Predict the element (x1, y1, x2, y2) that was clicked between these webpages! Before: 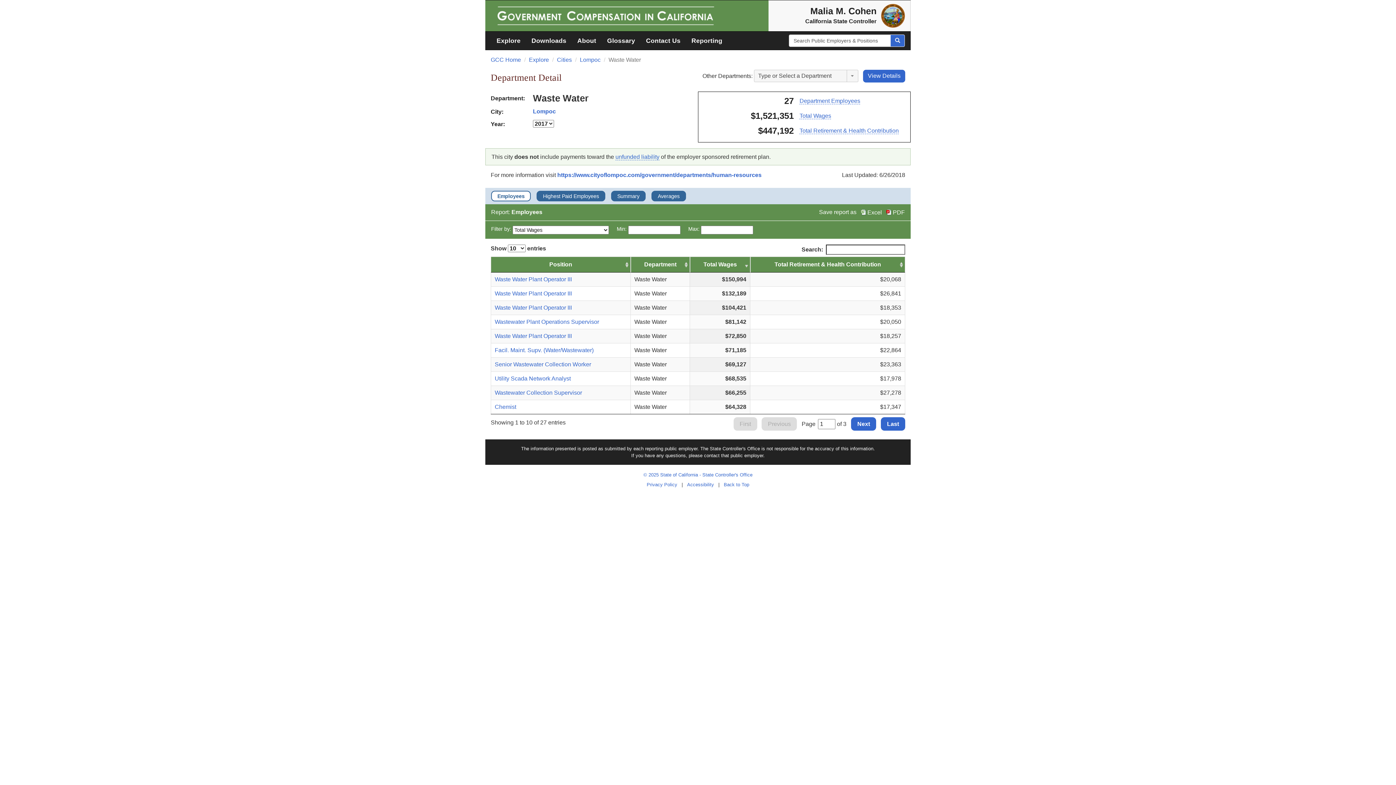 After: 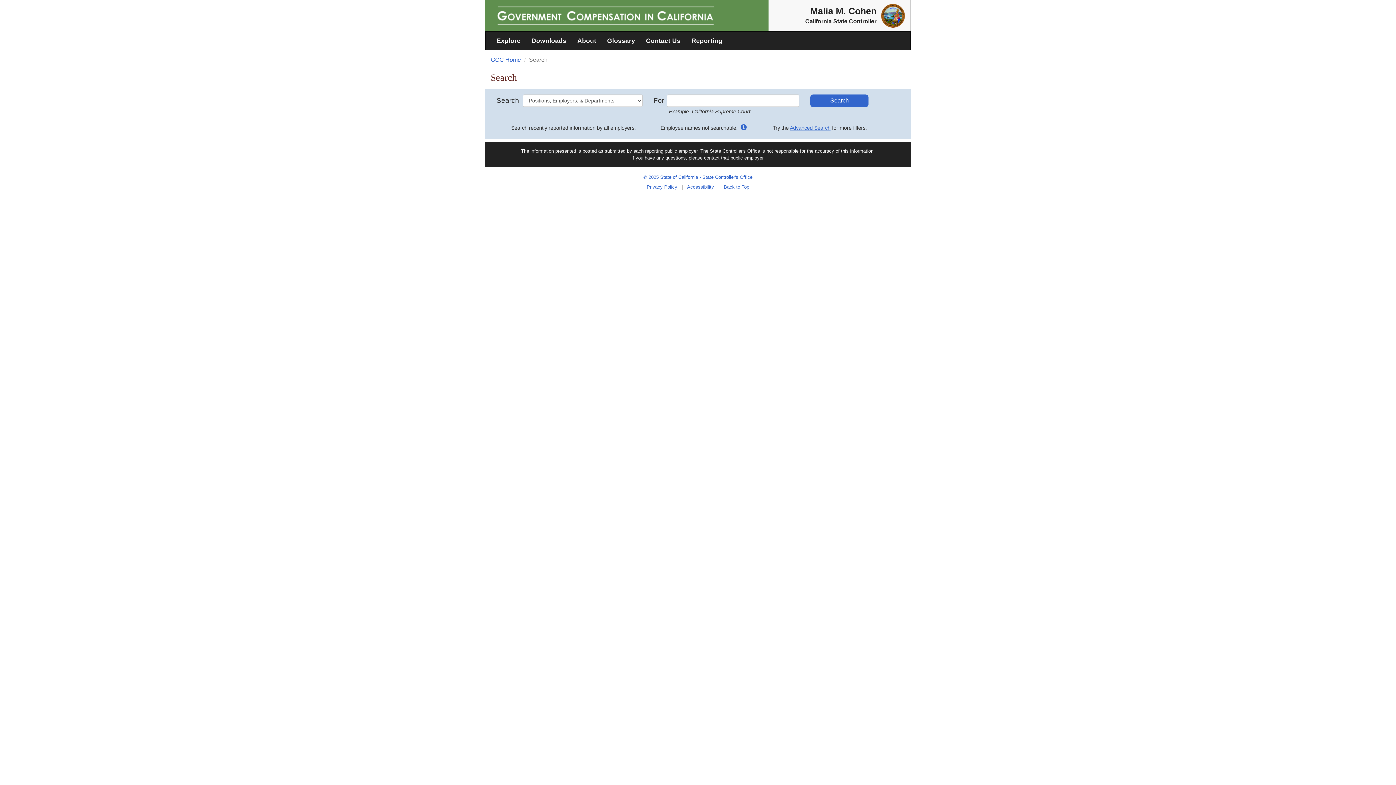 Action: bbox: (890, 34, 905, 46)